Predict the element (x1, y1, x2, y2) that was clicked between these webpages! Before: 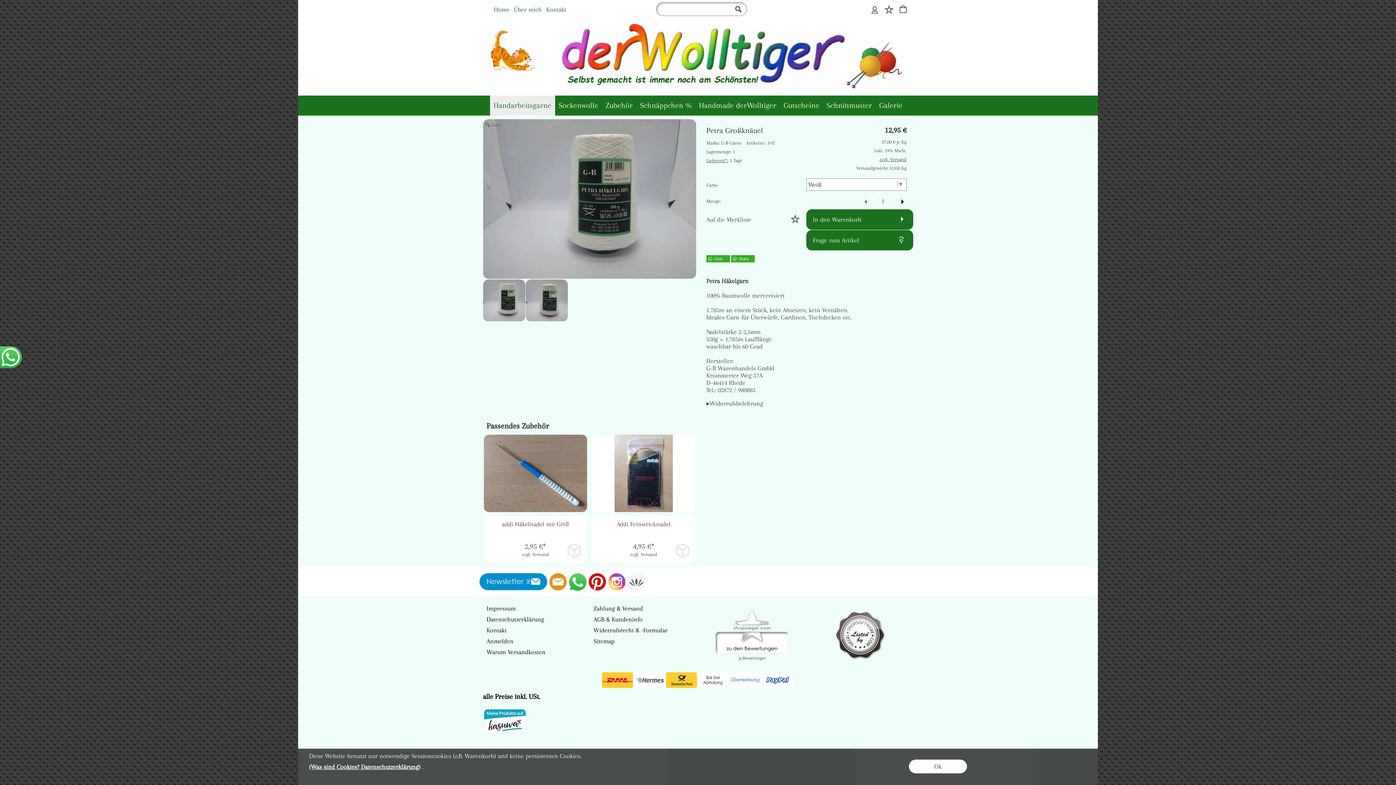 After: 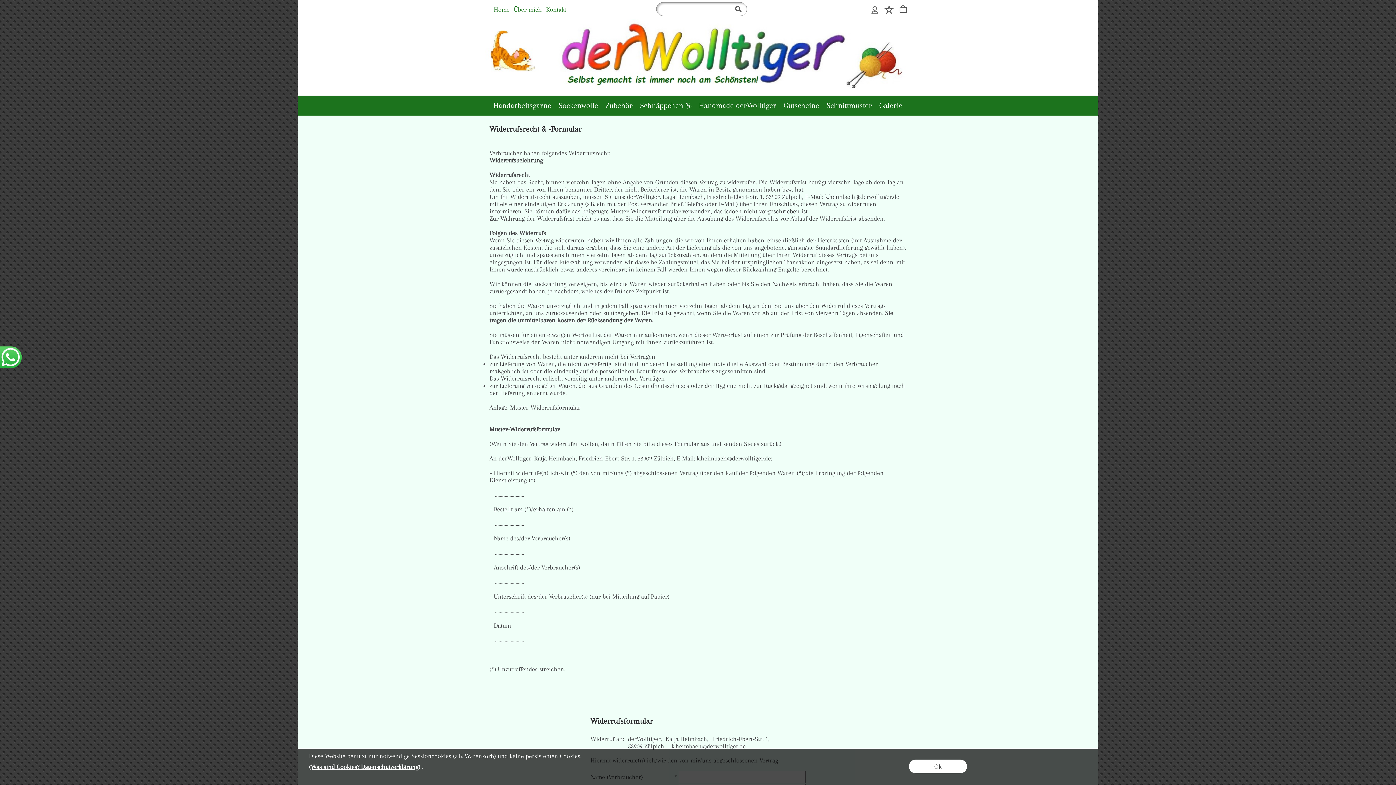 Action: label: Widerrufsrecht & -Formular bbox: (593, 624, 696, 635)